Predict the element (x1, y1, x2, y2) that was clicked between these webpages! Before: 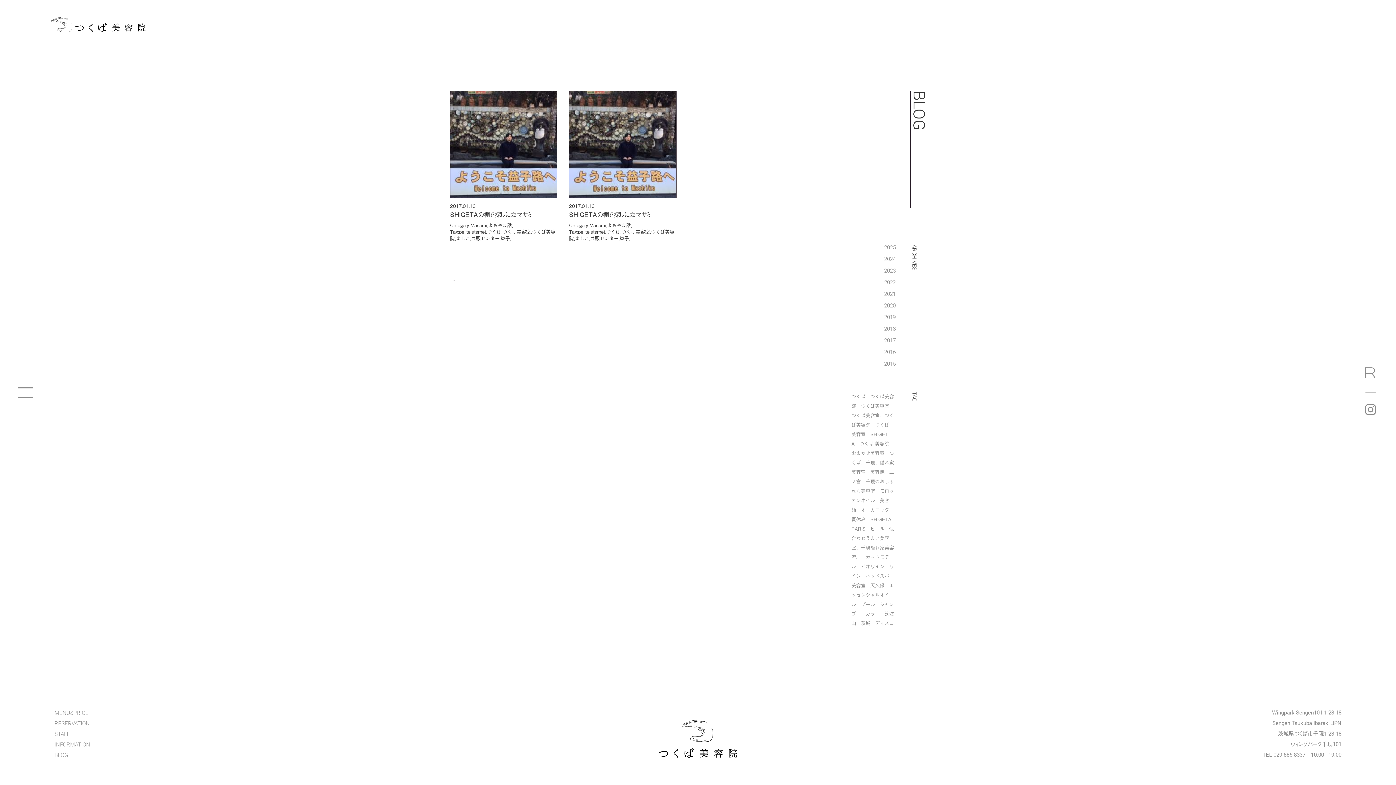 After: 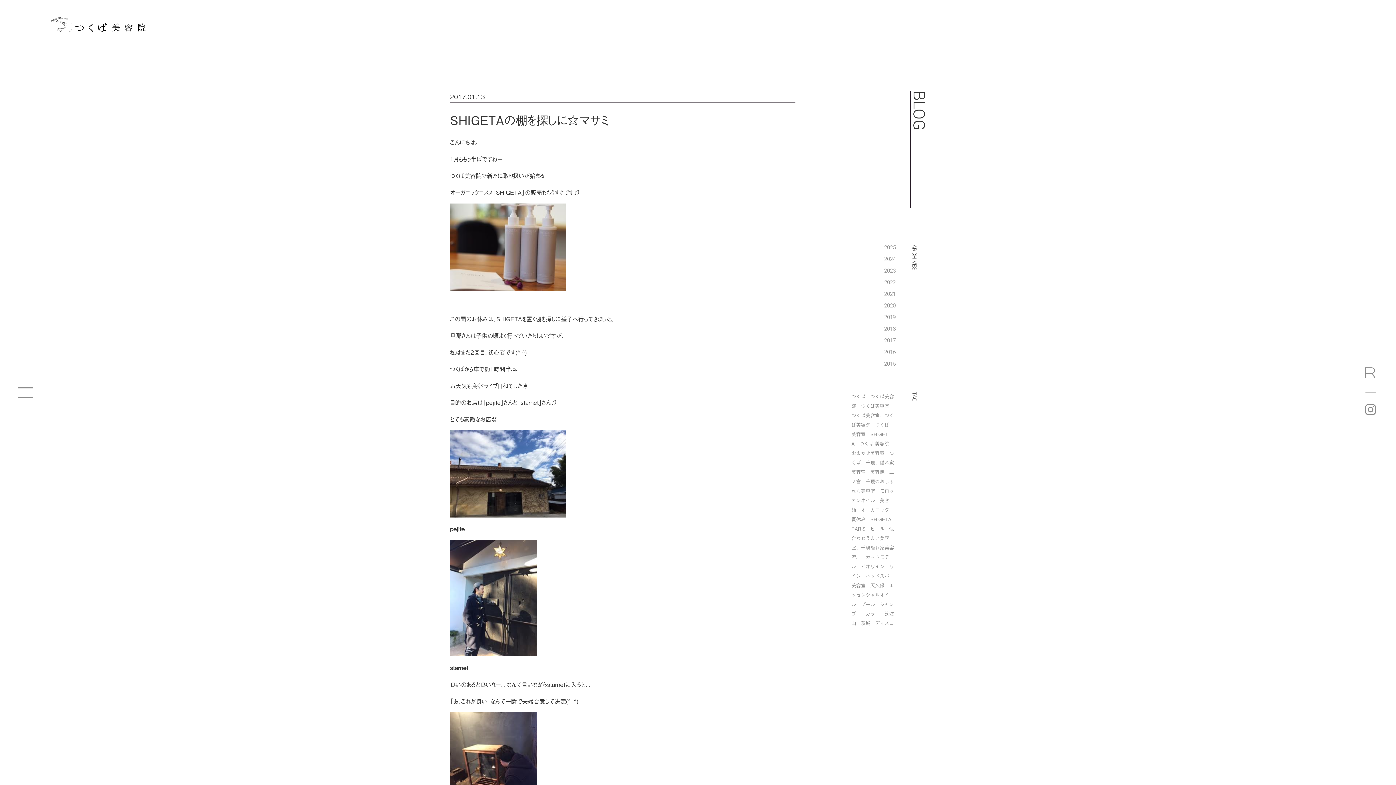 Action: label: SHIGETAの棚を探しに⭐︎マサミ bbox: (450, 209, 532, 219)